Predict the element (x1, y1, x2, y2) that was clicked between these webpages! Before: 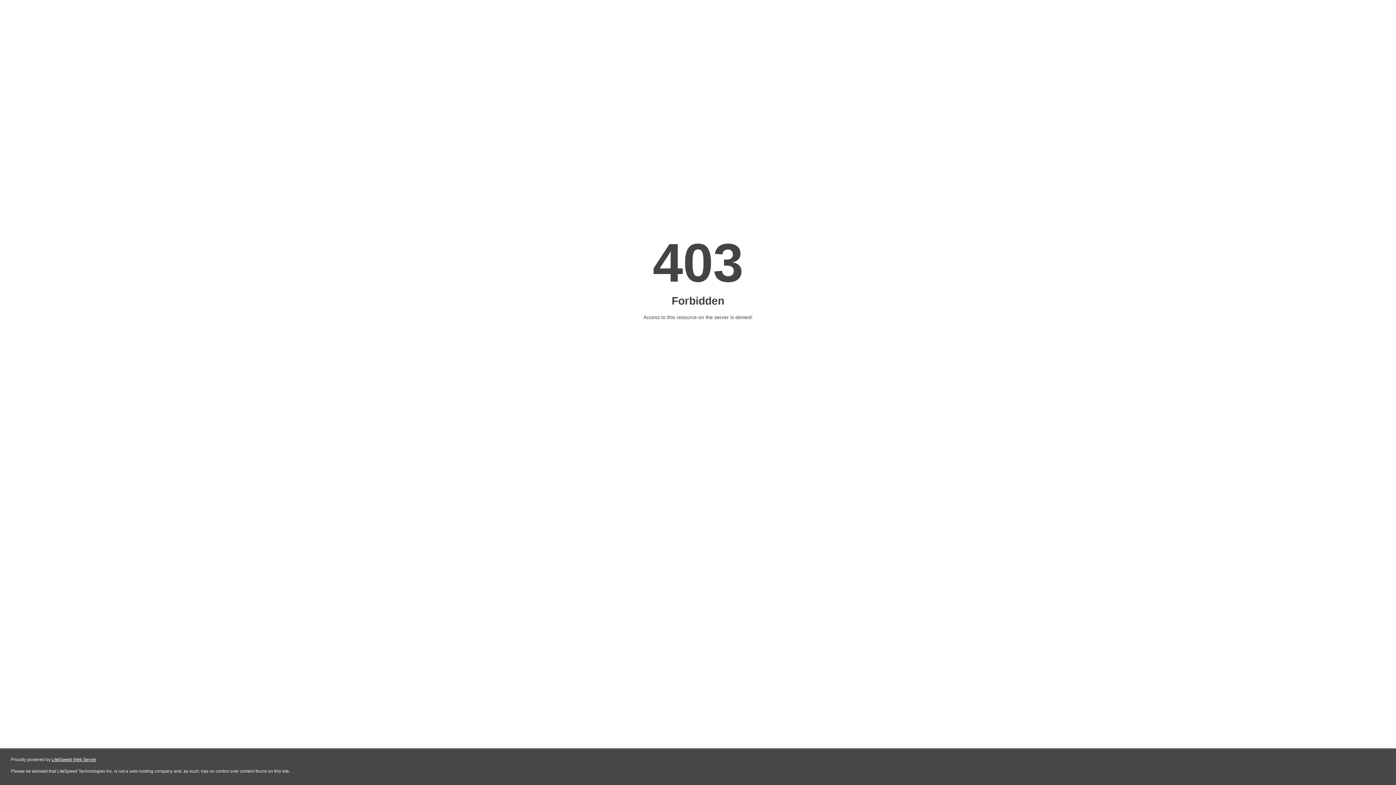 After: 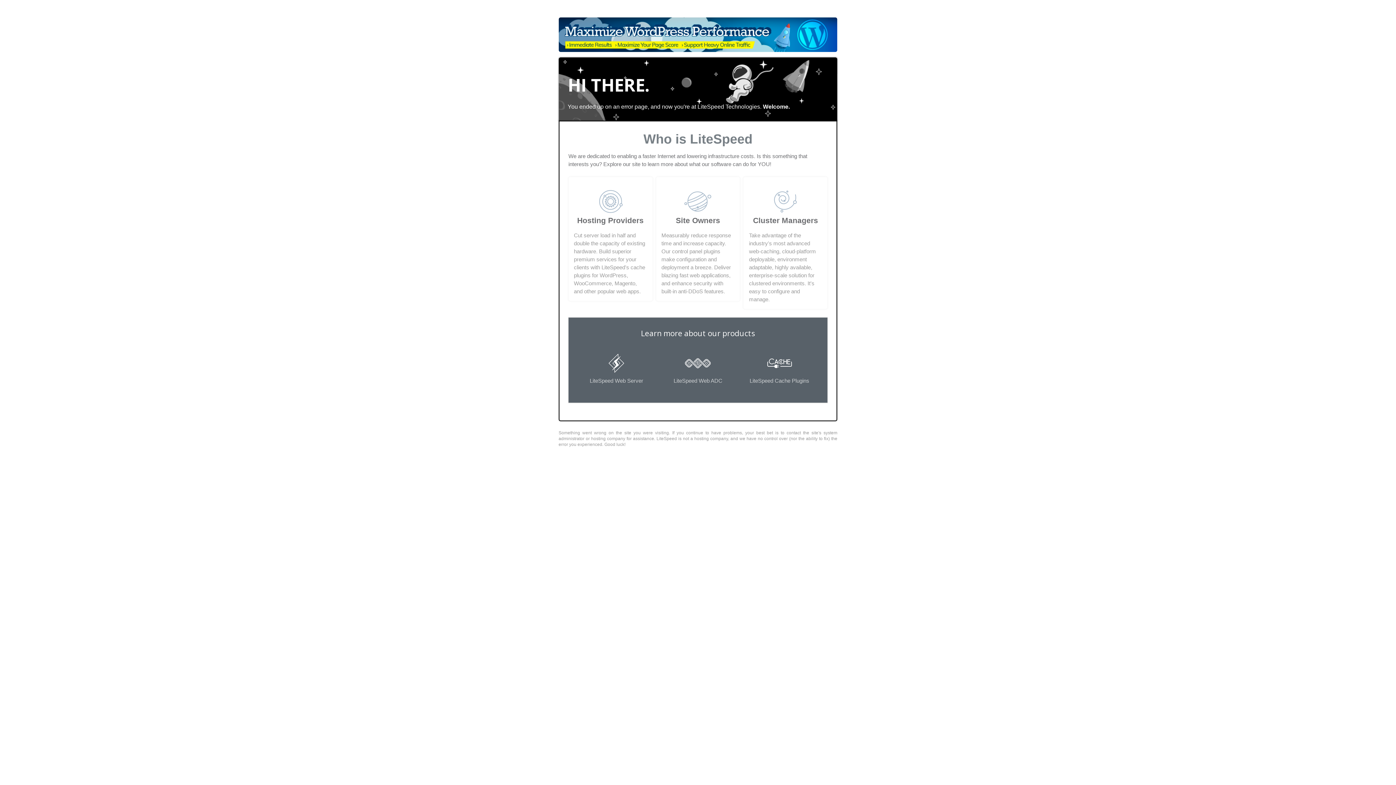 Action: label: LiteSpeed Web Server bbox: (51, 757, 96, 762)